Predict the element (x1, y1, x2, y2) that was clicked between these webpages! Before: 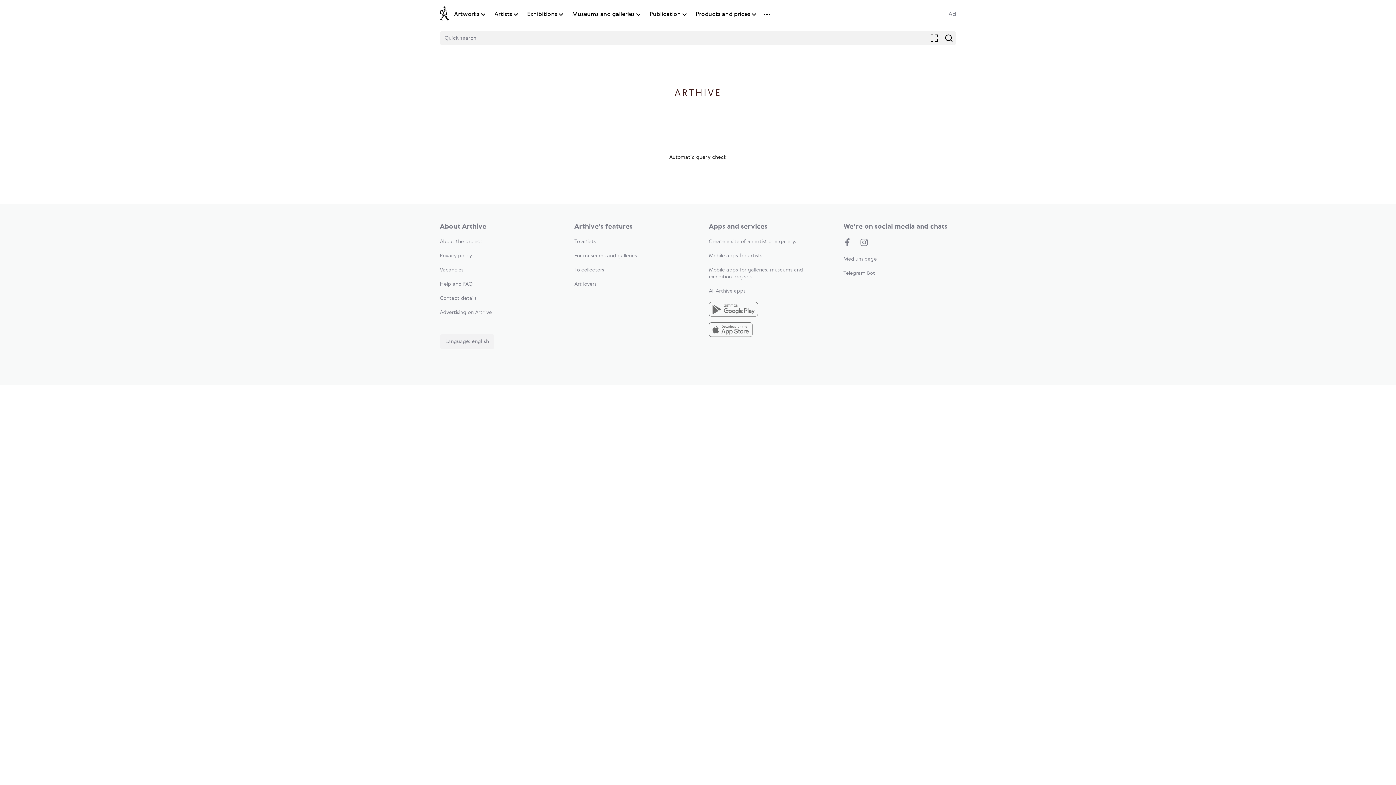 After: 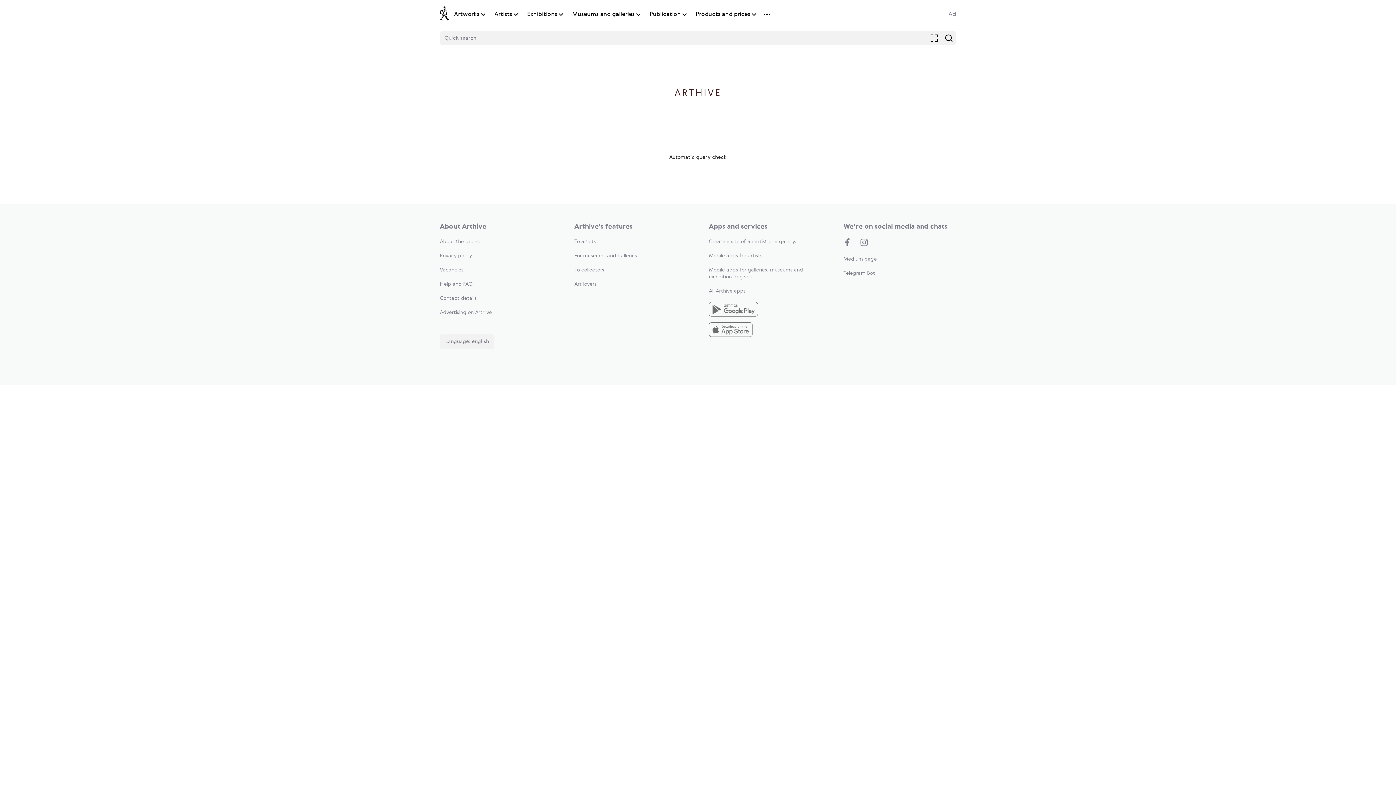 Action: bbox: (440, 267, 463, 272) label: Vacancies